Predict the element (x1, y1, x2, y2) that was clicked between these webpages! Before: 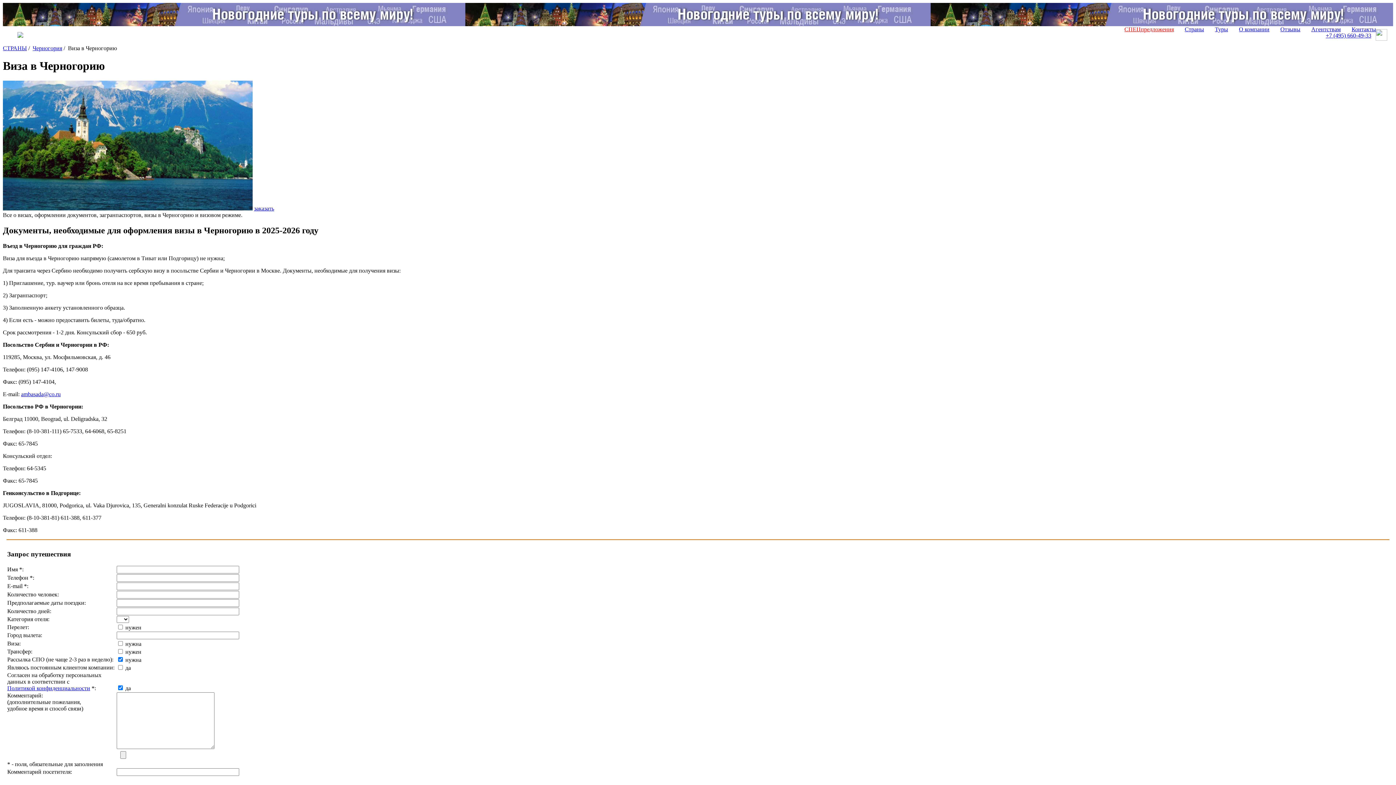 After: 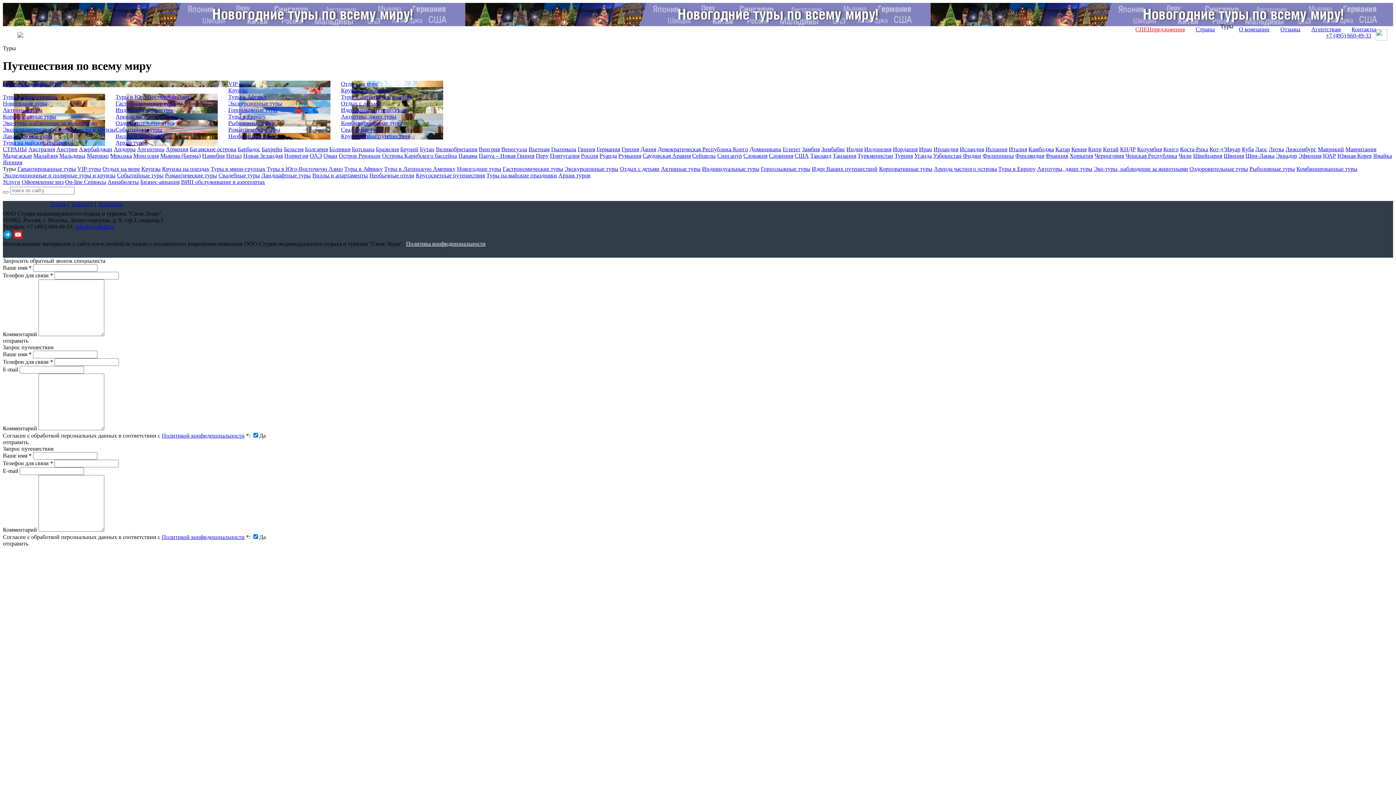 Action: bbox: (1209, 23, 1233, 35) label: Туры